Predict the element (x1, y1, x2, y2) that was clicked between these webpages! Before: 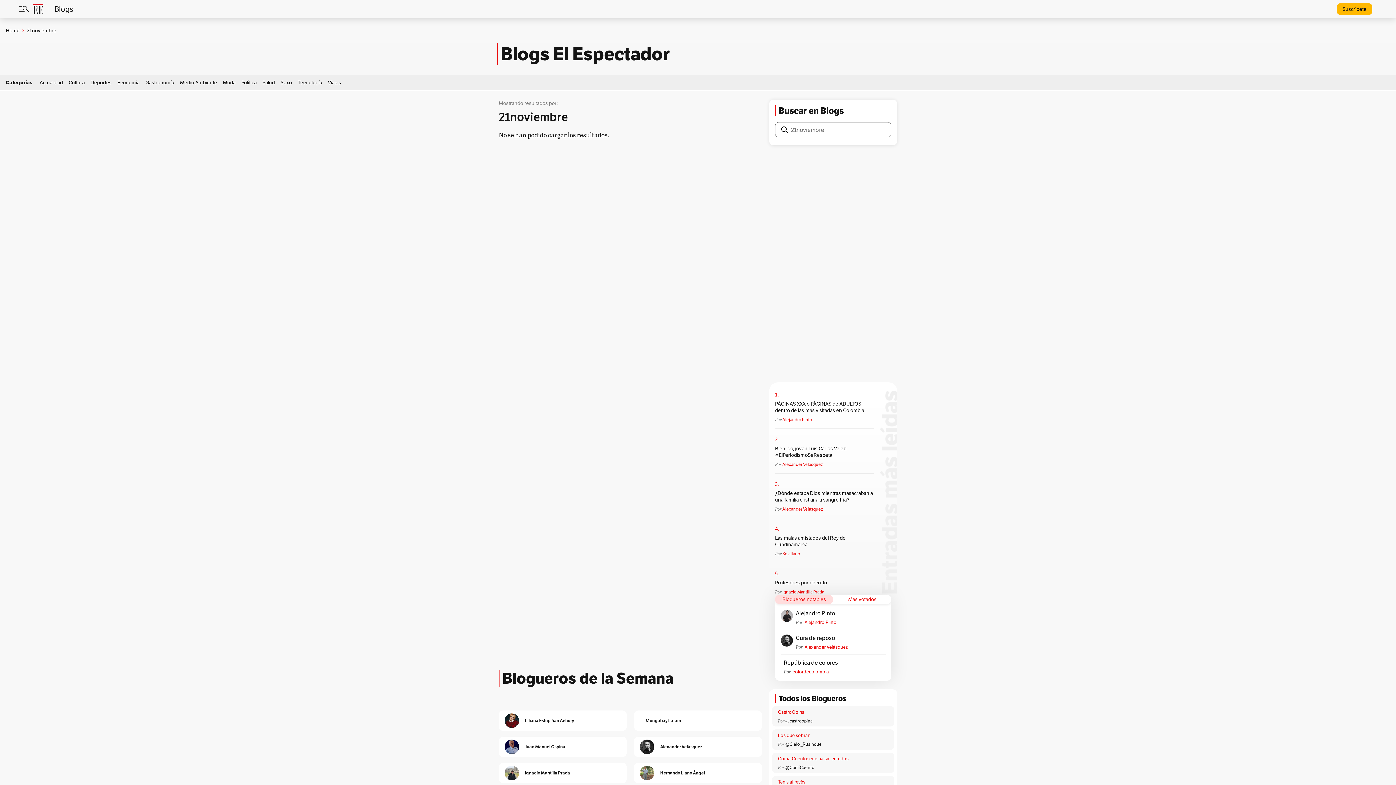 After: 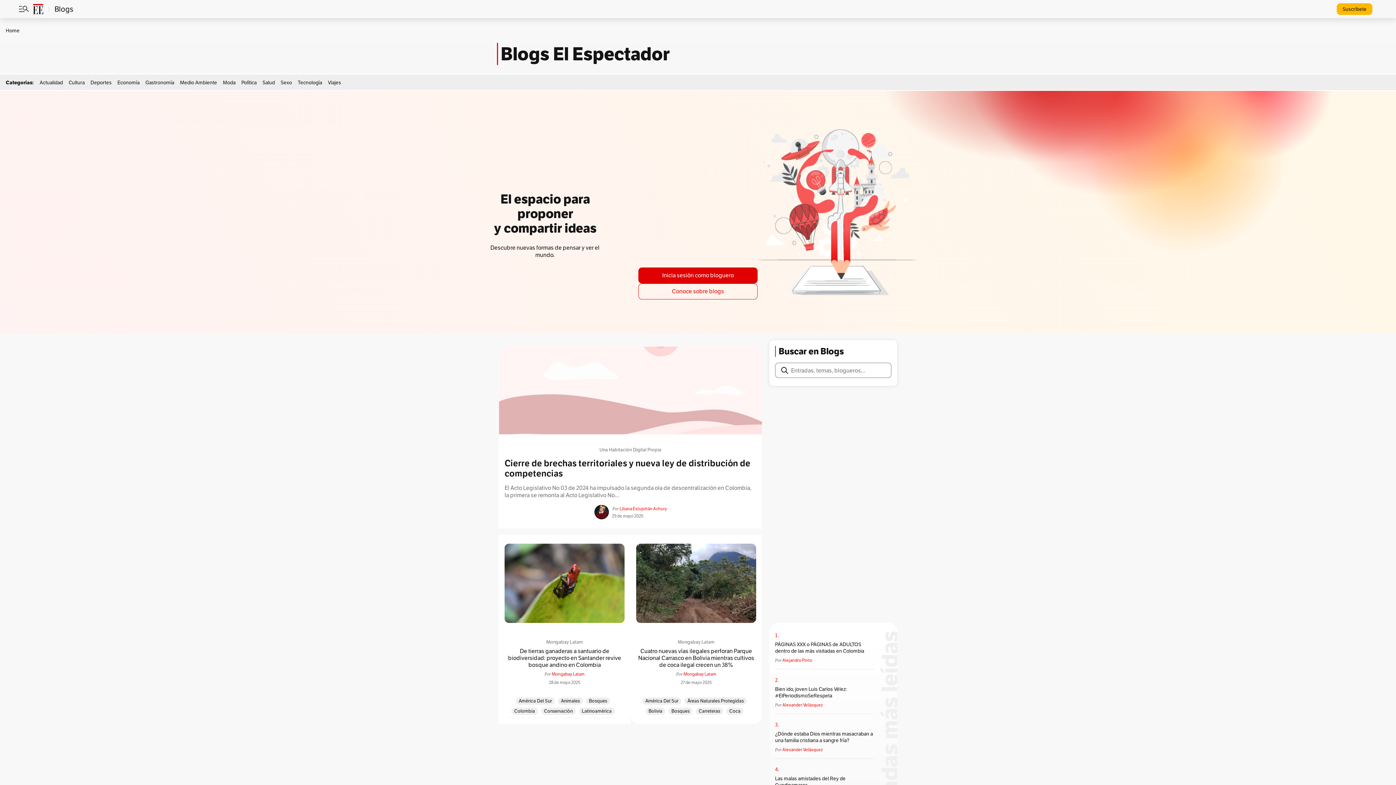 Action: label: Blogs bbox: (43, 0, 76, 17)